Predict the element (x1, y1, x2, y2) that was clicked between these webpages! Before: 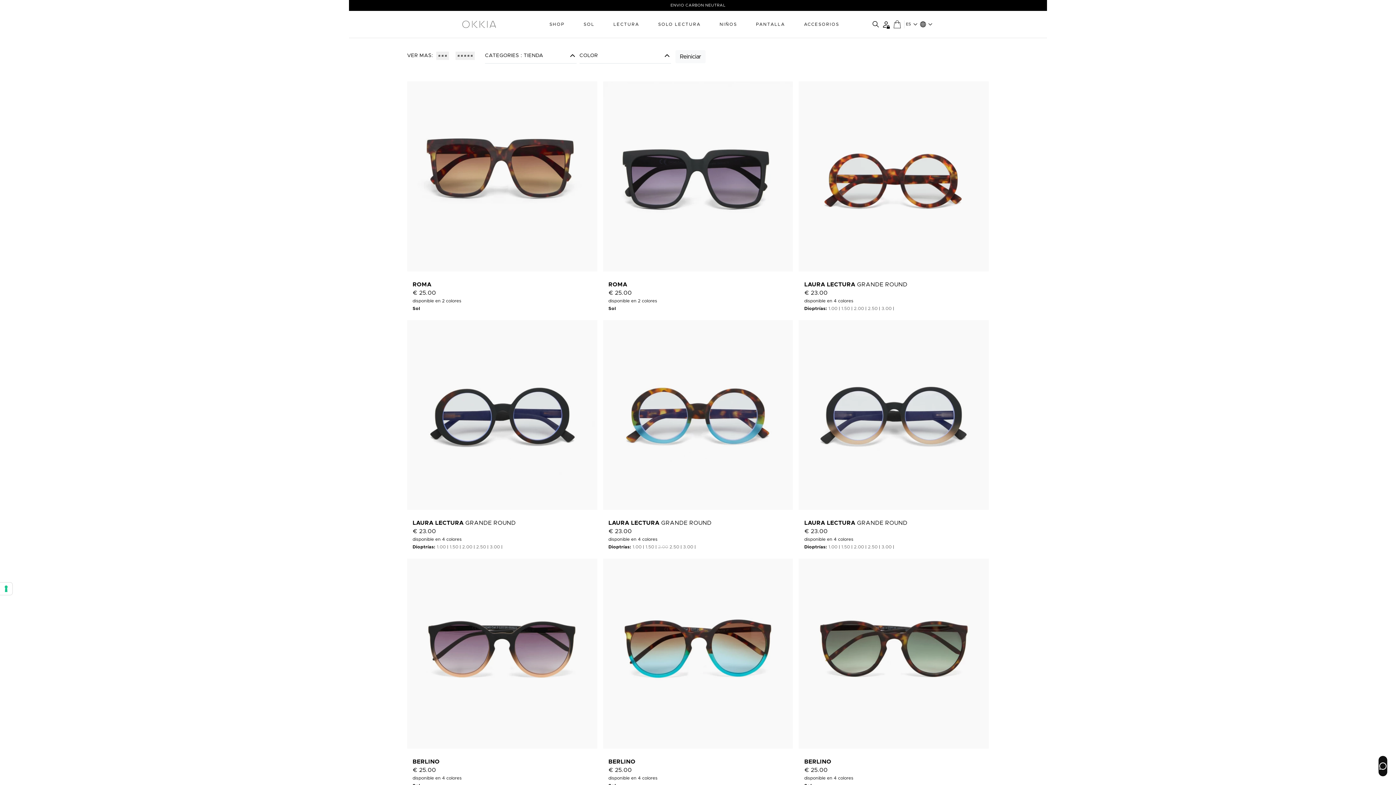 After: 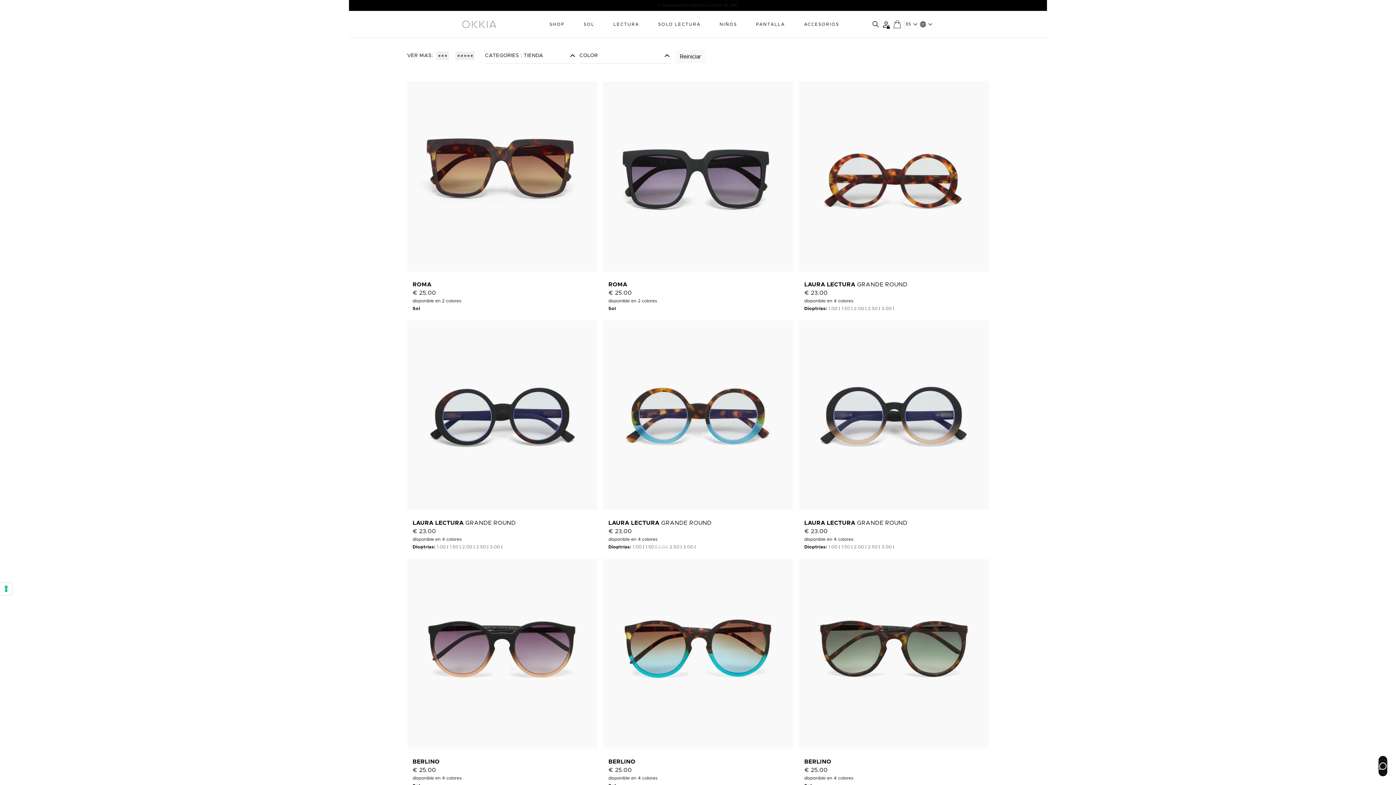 Action: bbox: (436, 51, 449, 60) label:   